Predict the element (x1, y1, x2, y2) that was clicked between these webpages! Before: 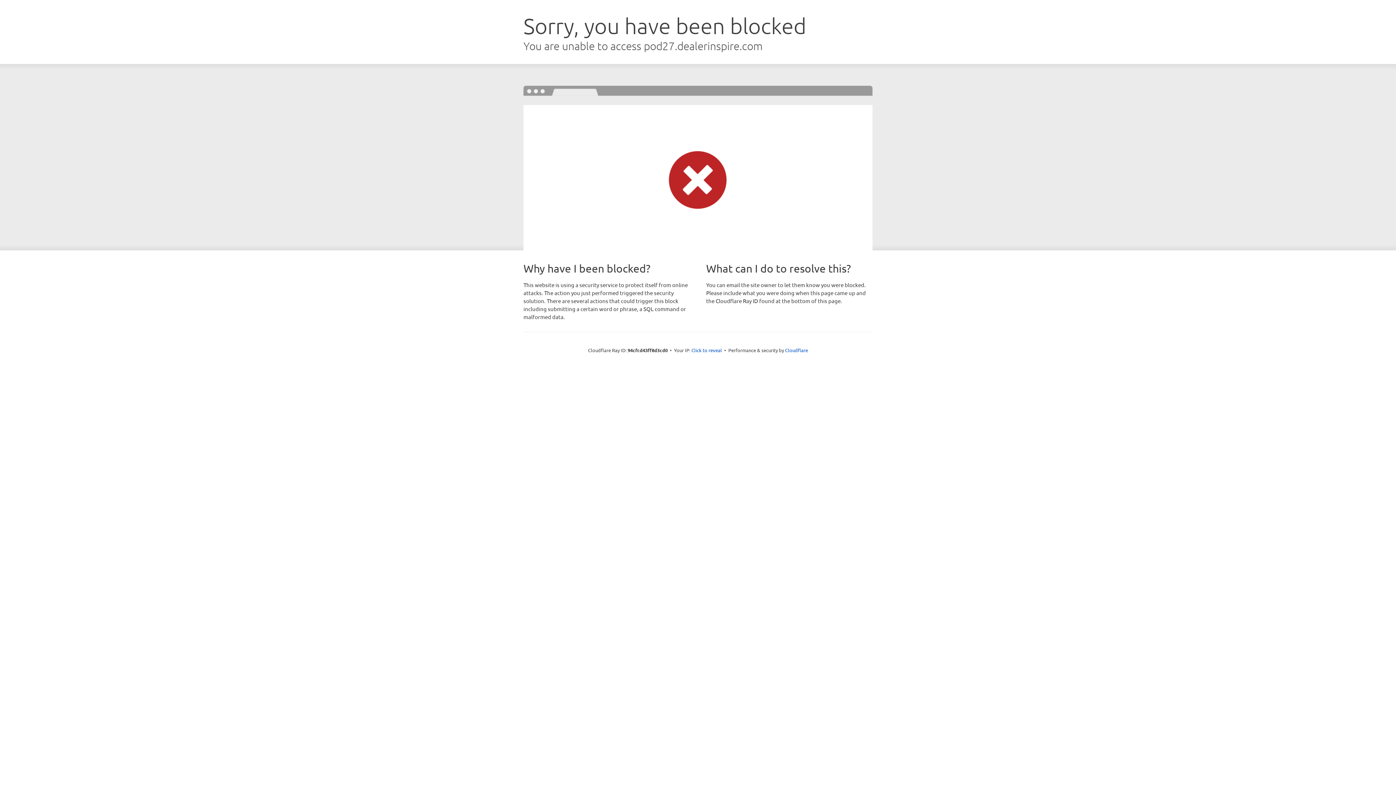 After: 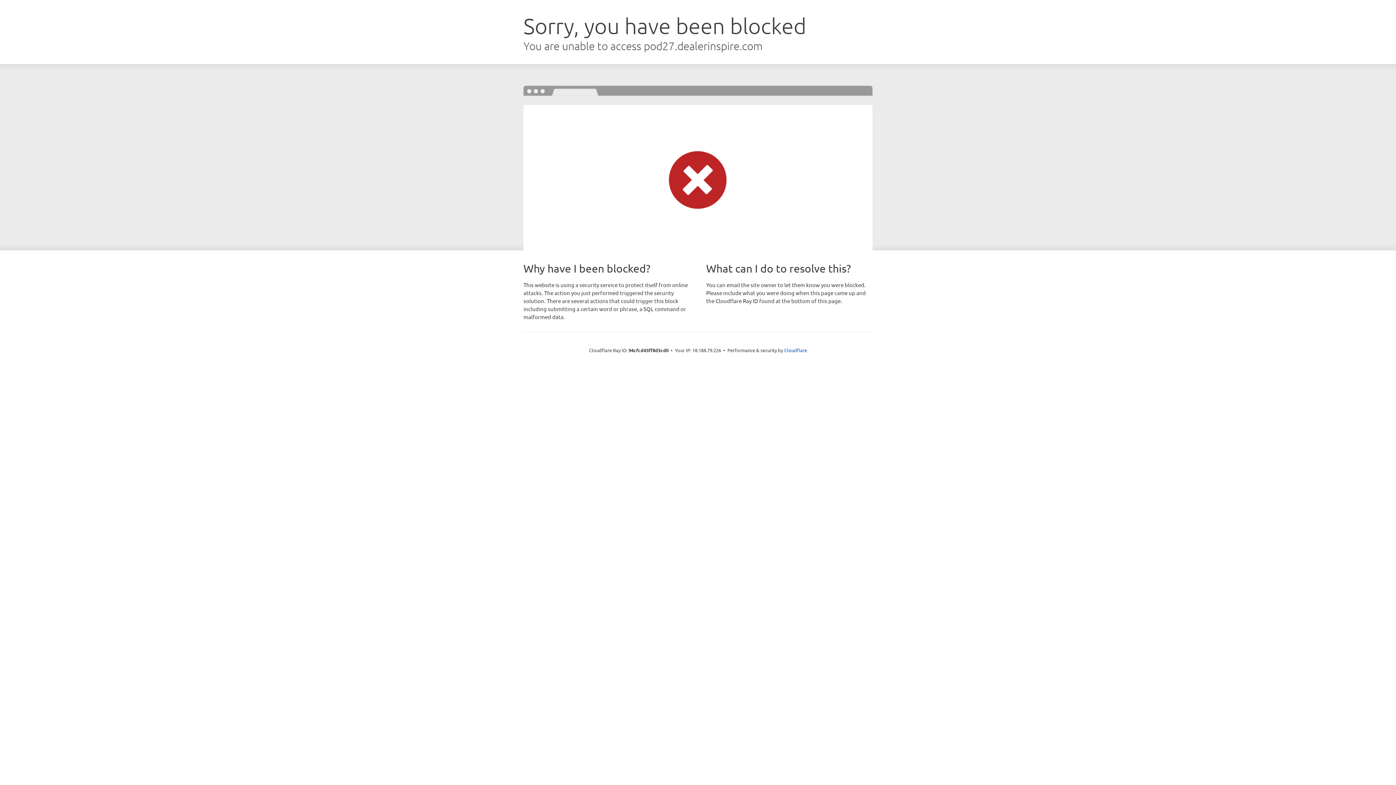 Action: bbox: (691, 346, 722, 353) label: Click to reveal